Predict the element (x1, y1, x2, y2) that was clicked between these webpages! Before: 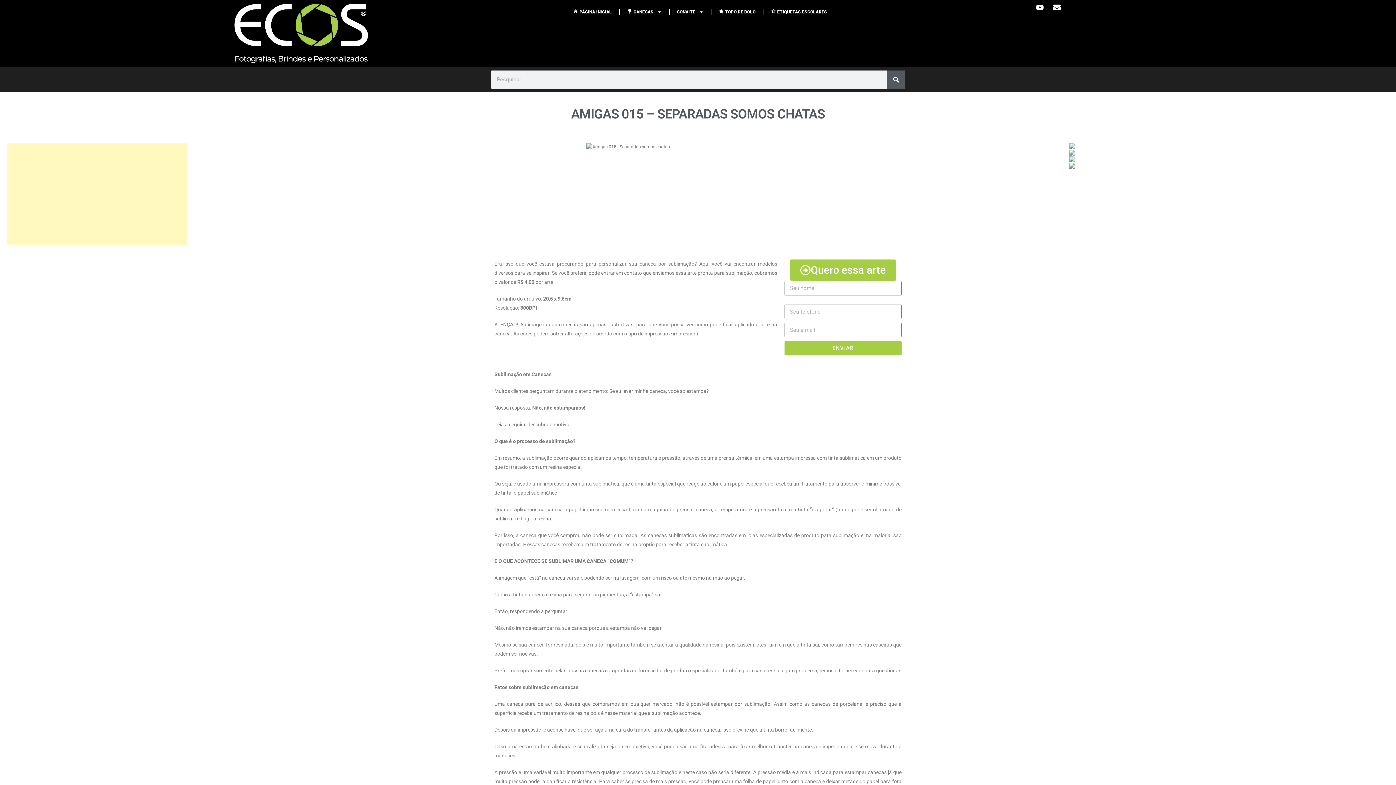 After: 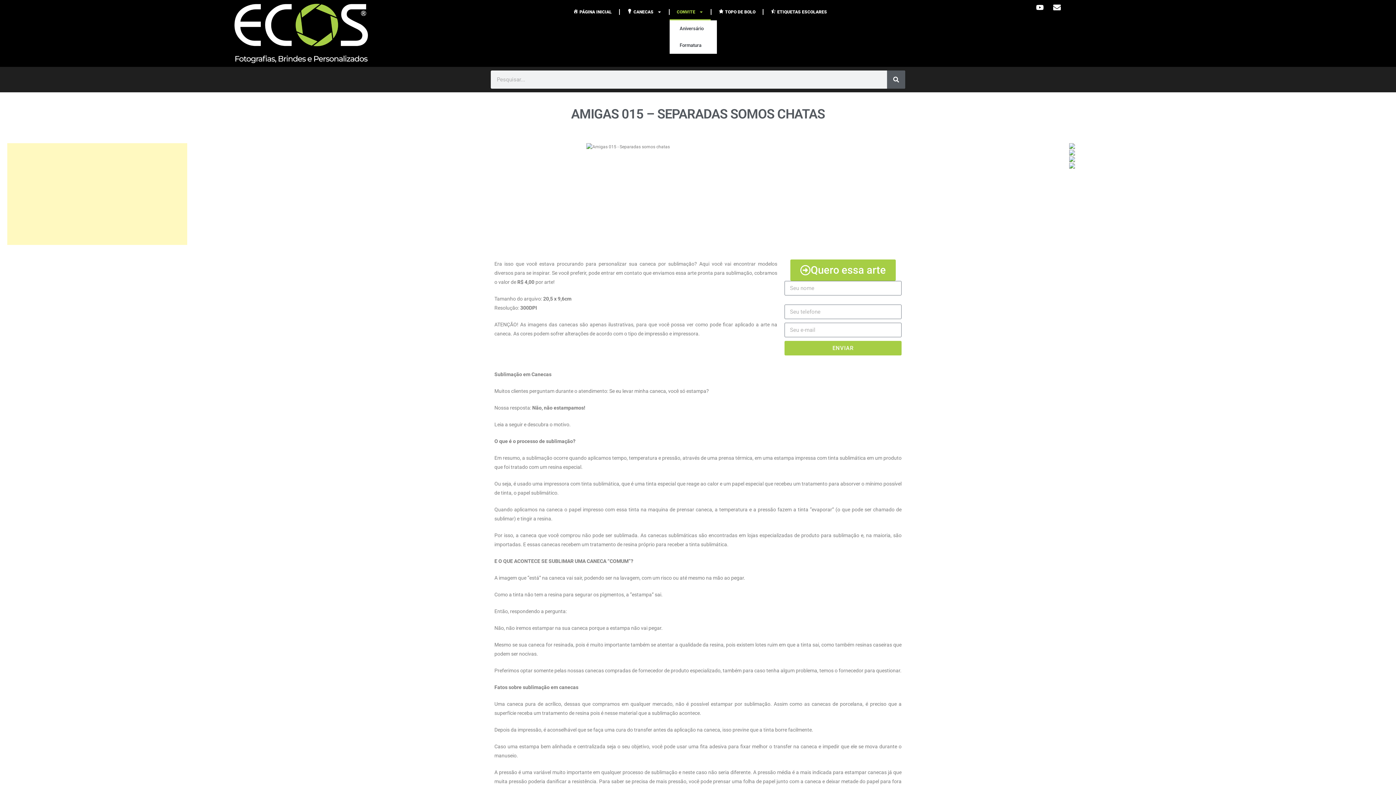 Action: bbox: (669, 3, 710, 20) label: CONVITE